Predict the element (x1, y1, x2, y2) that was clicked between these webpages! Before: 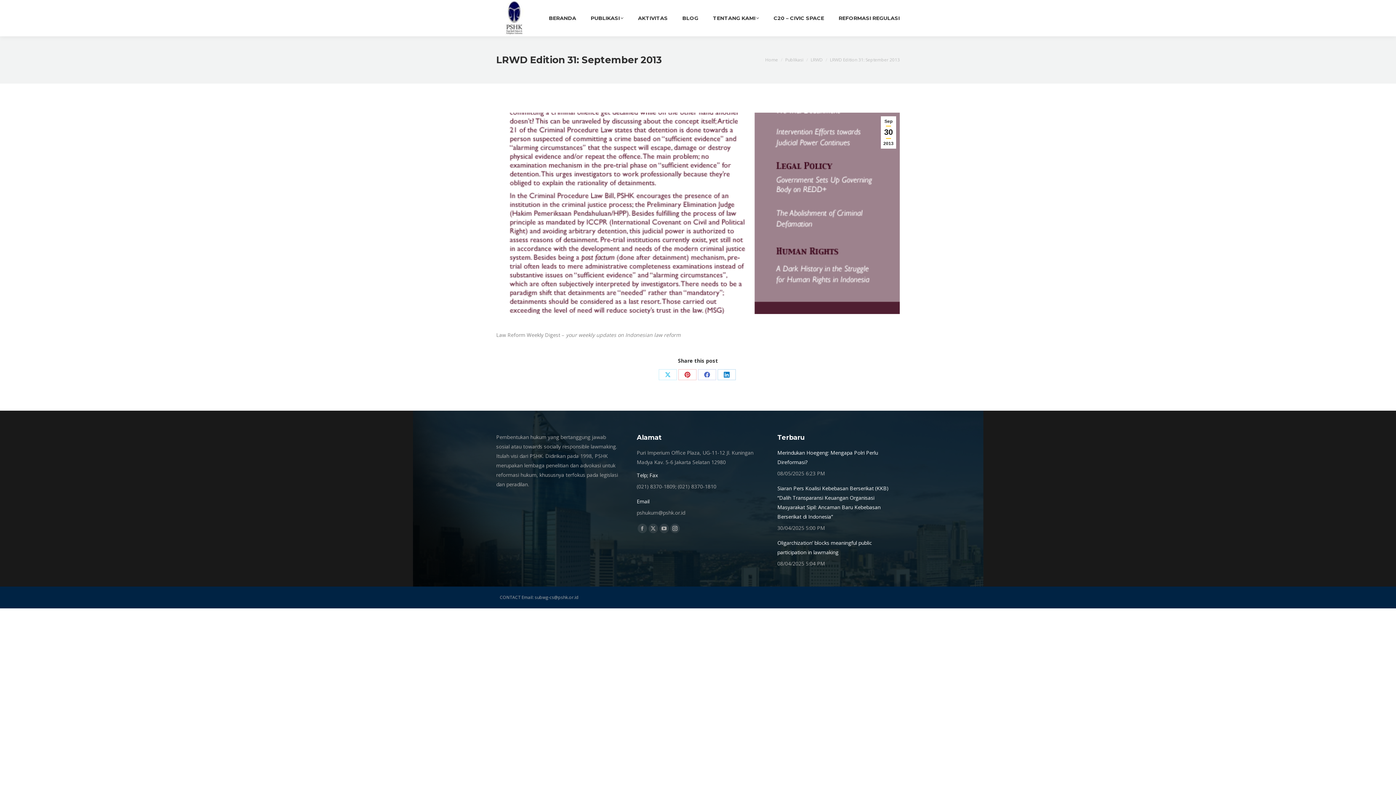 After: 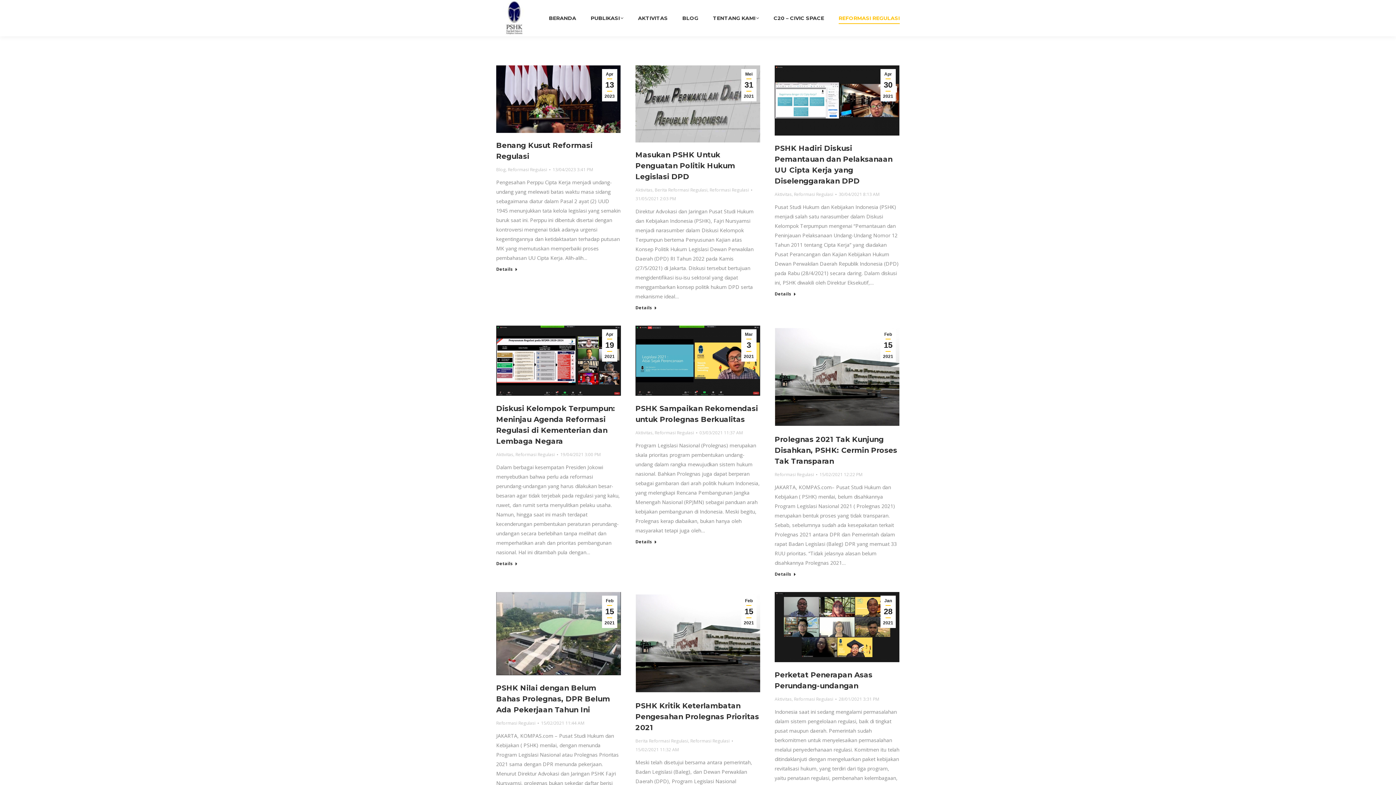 Action: bbox: (838, 3, 900, 32) label: REFORMASI REGULASI